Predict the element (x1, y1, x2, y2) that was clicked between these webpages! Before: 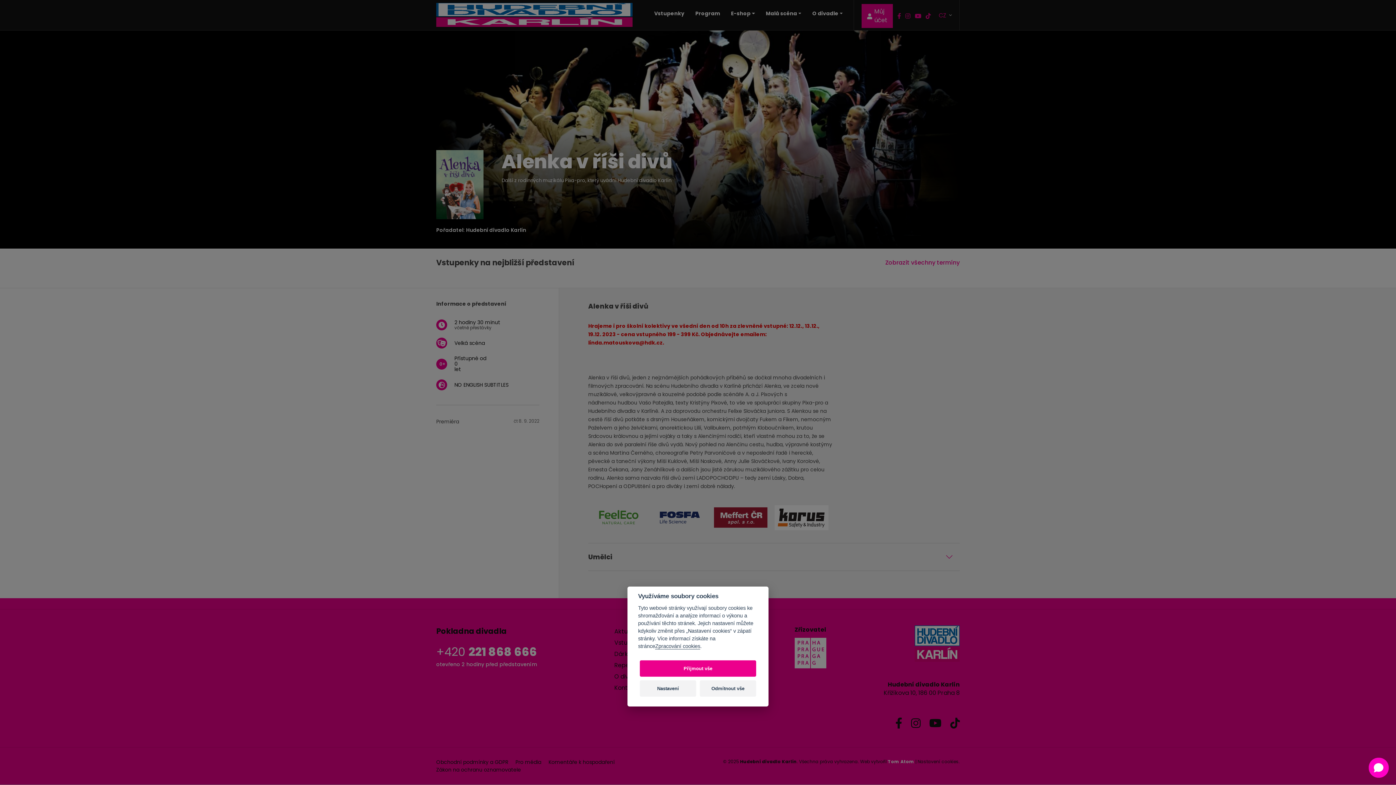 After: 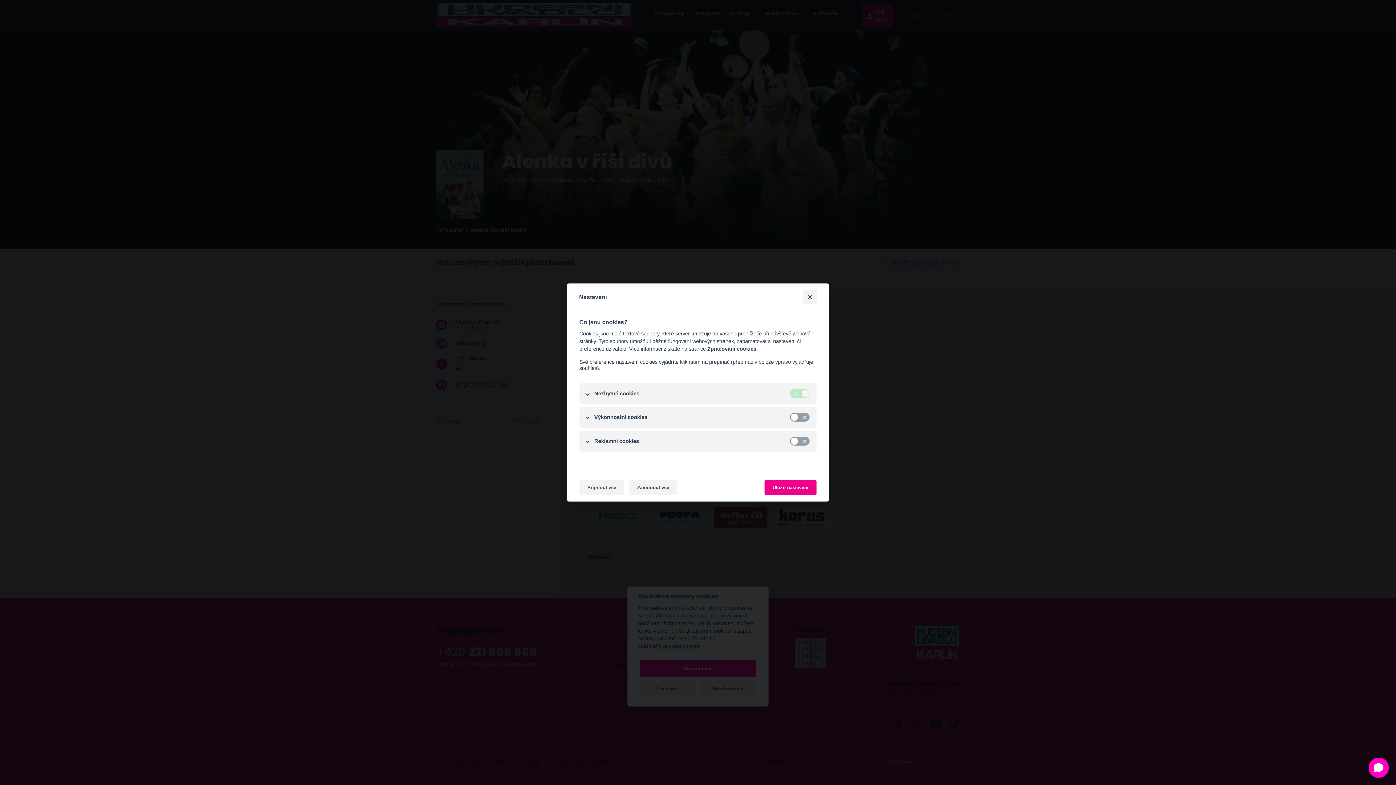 Action: label: Nastavení bbox: (640, 680, 696, 696)